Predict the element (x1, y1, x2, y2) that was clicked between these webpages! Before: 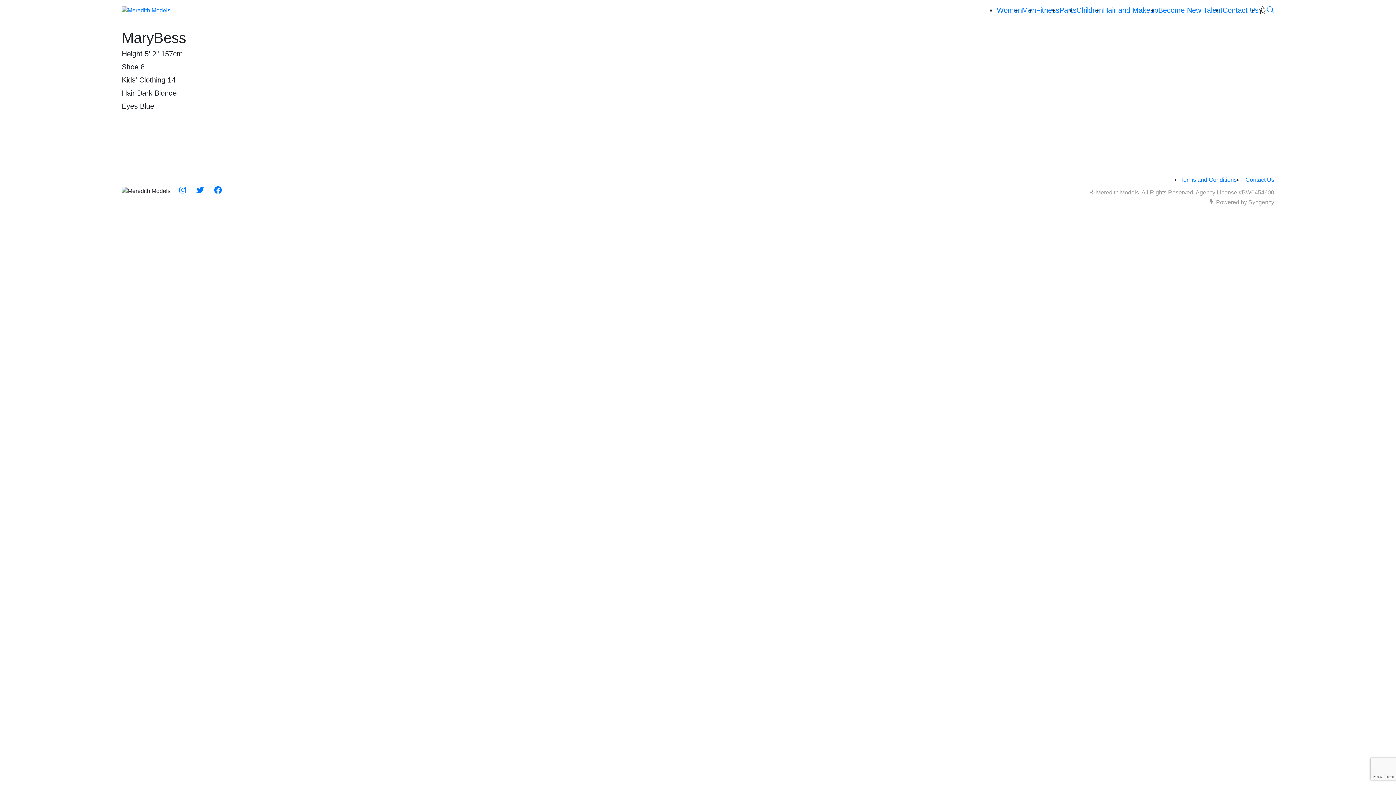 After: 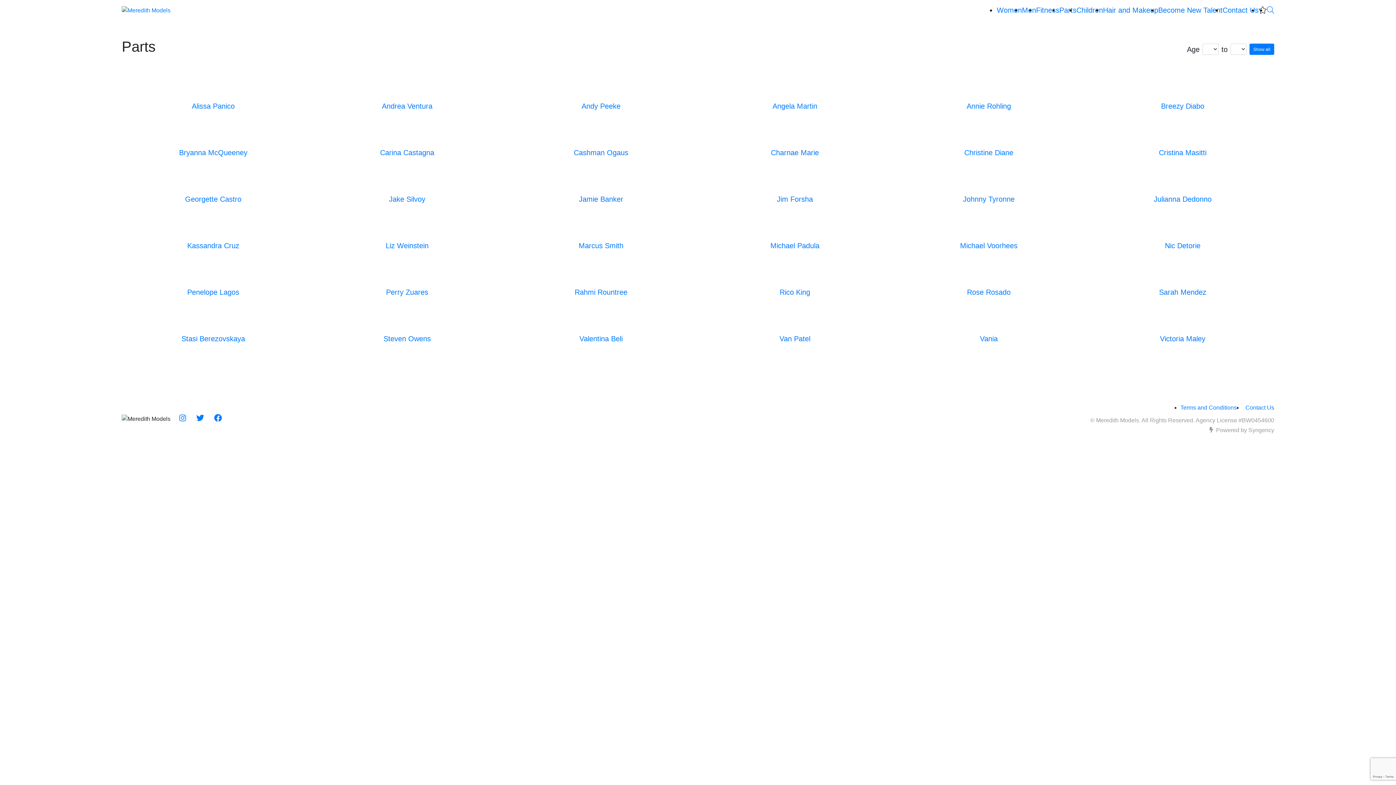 Action: bbox: (1059, 6, 1076, 14) label: Parts